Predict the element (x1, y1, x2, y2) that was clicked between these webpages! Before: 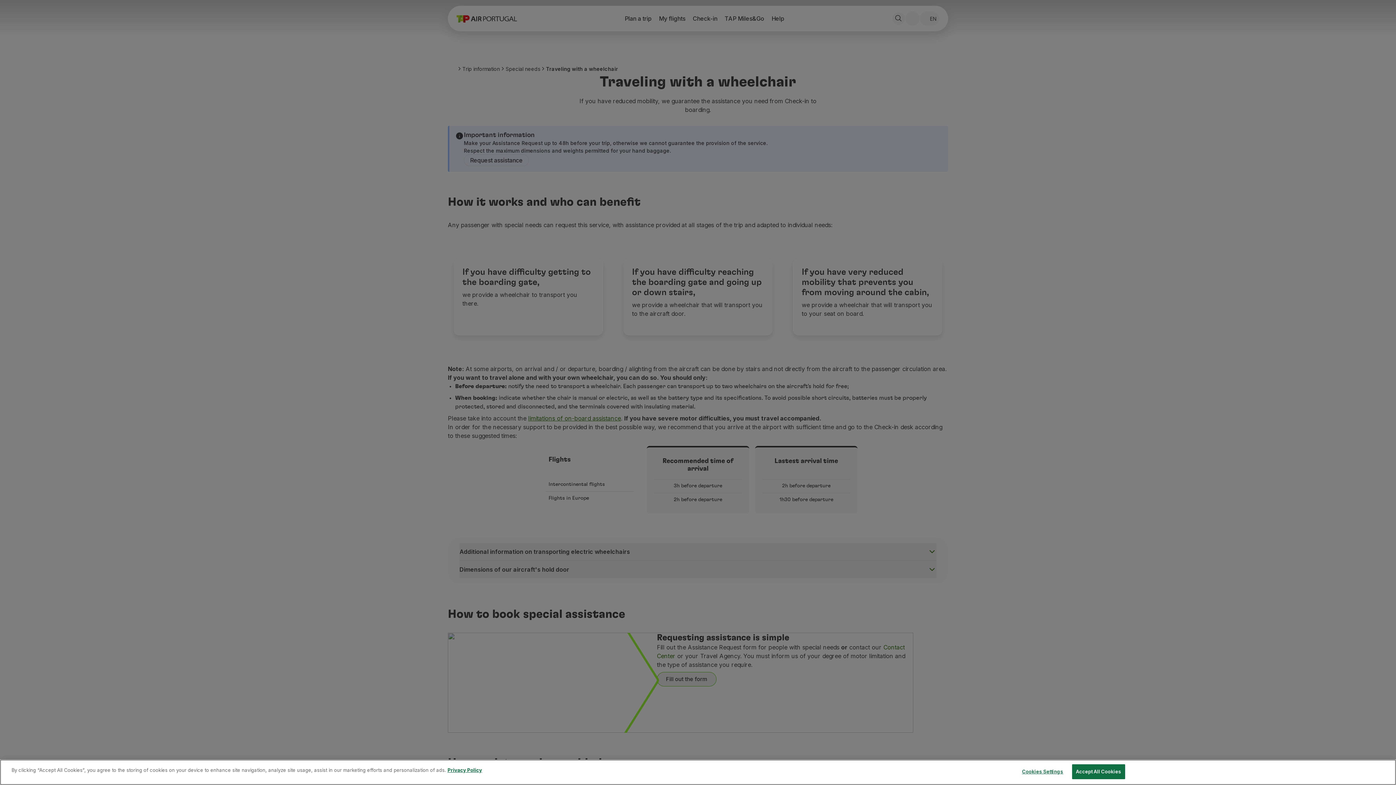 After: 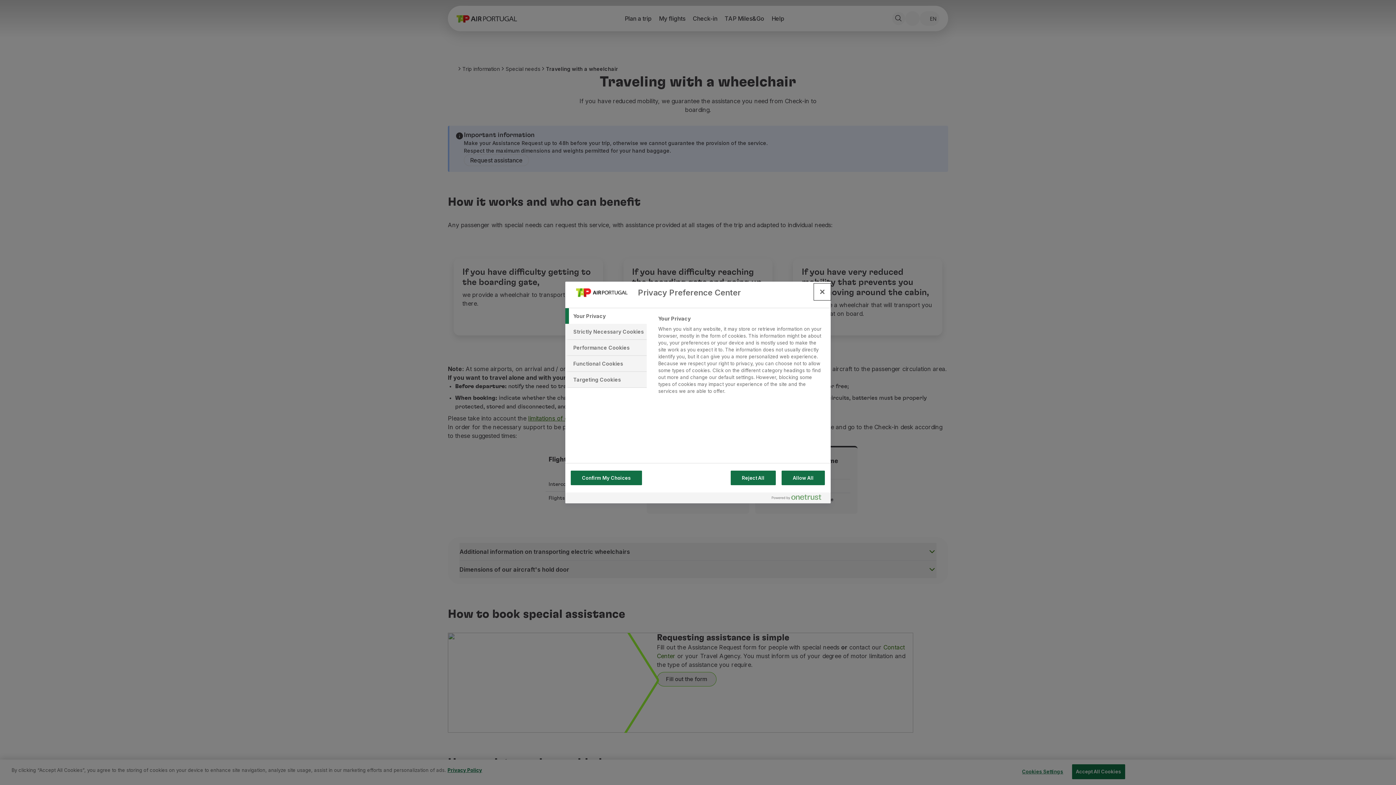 Action: bbox: (1020, 765, 1065, 779) label: Cookies Settings